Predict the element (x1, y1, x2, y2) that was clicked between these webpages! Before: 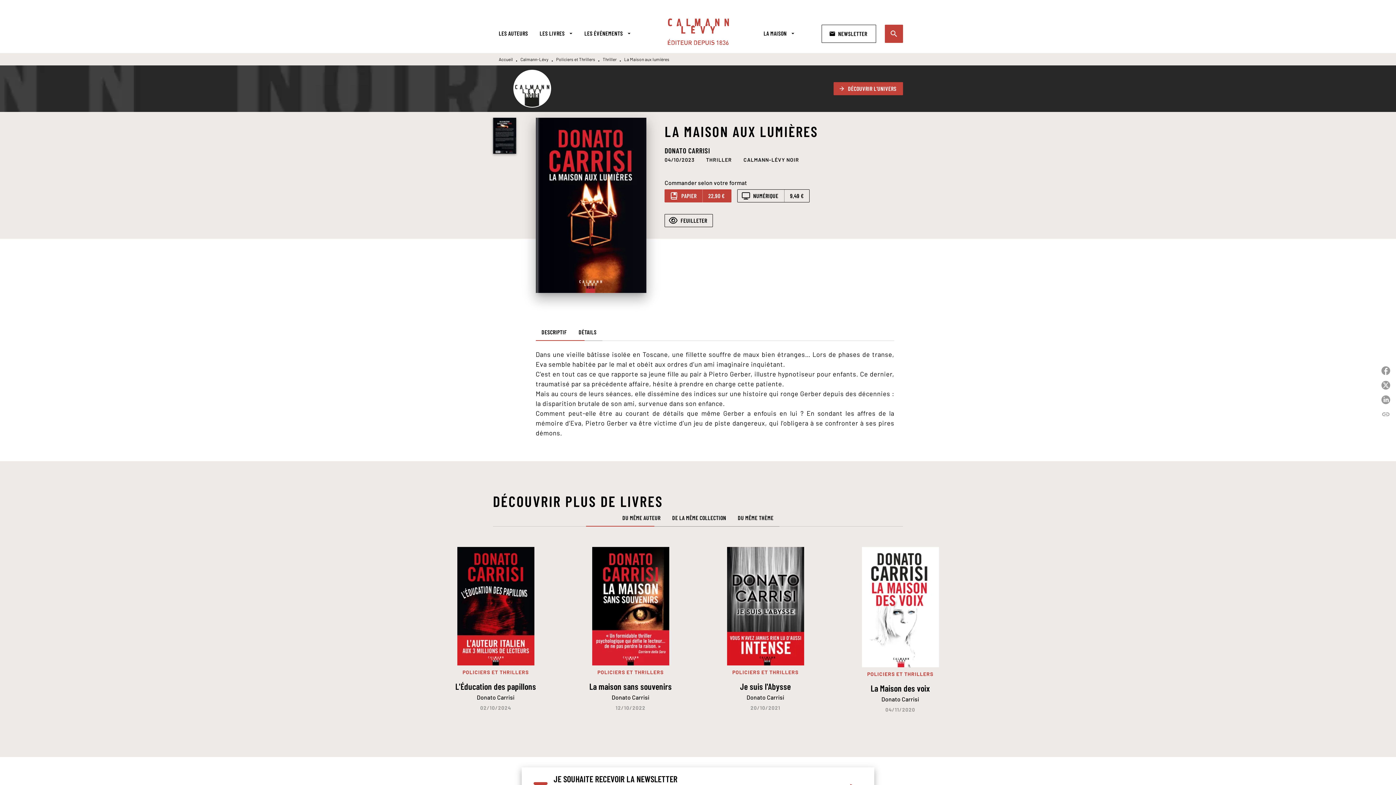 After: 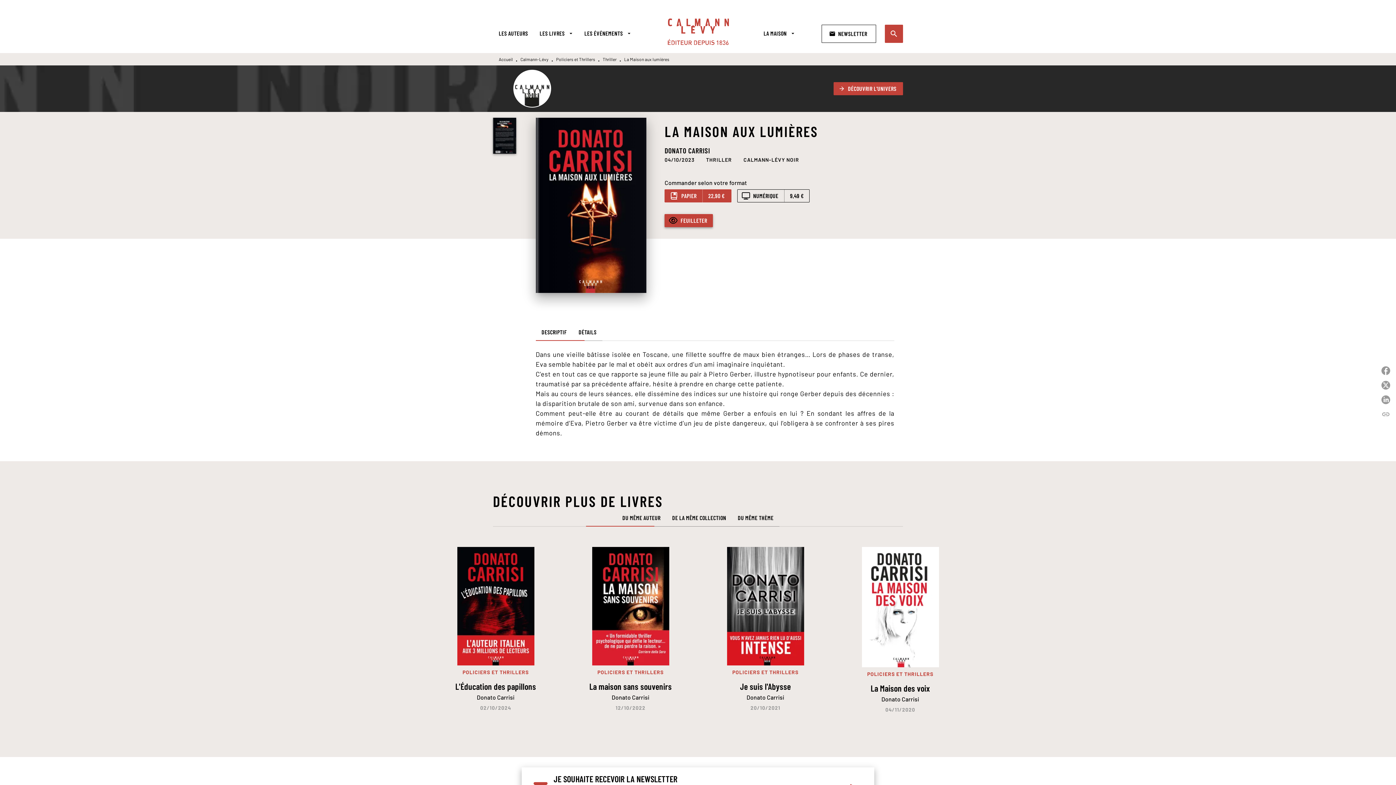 Action: bbox: (664, 214, 713, 227) label: FEUILLETER